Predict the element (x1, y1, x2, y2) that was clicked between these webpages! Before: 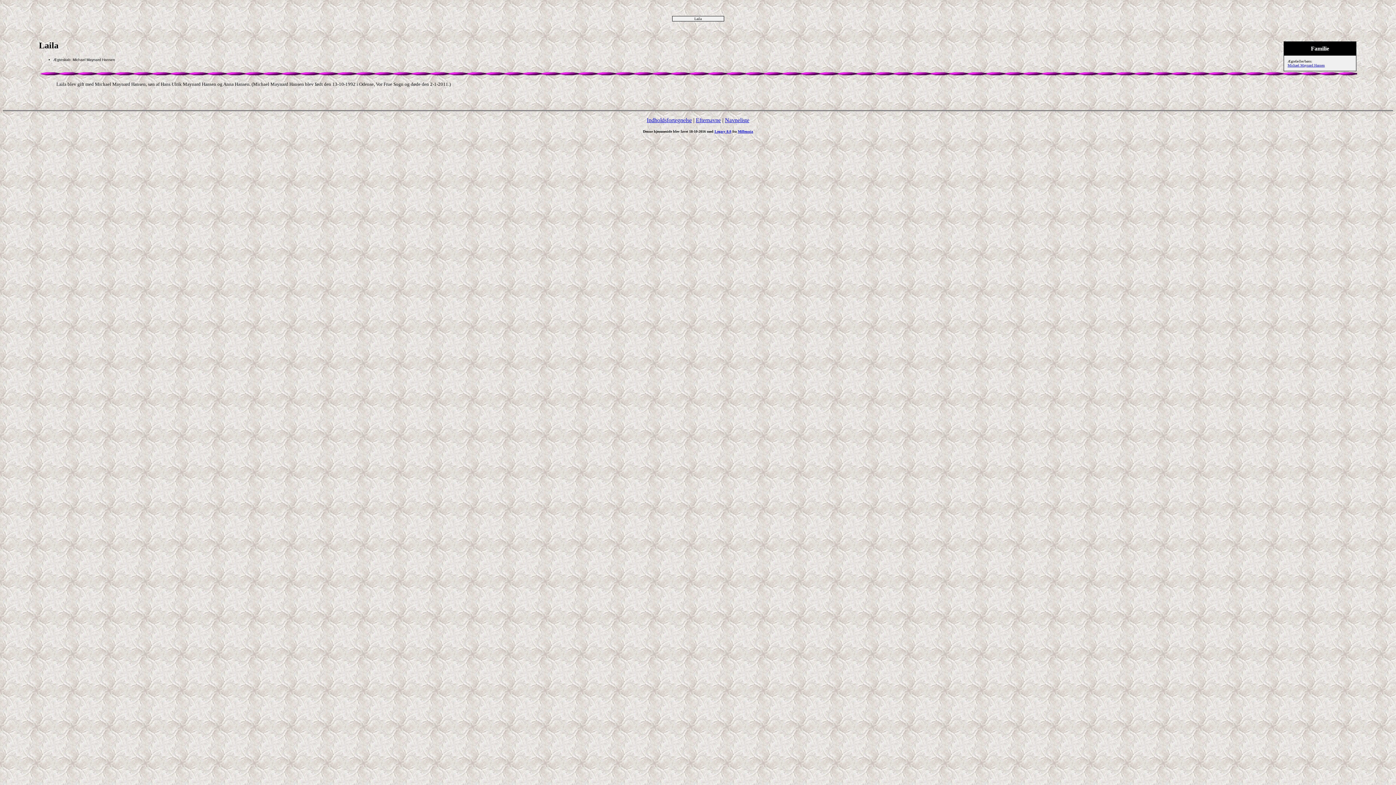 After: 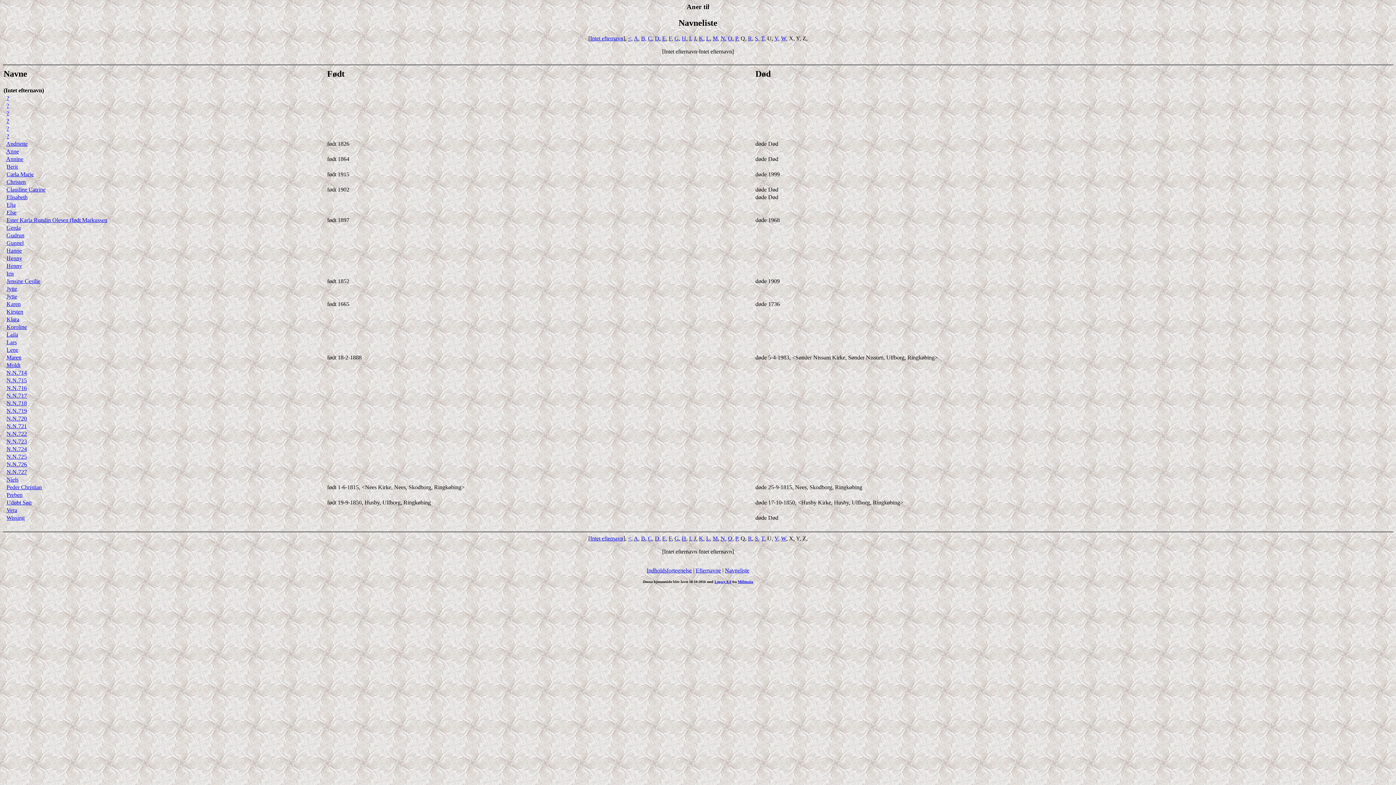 Action: bbox: (725, 117, 749, 123) label: Navneliste